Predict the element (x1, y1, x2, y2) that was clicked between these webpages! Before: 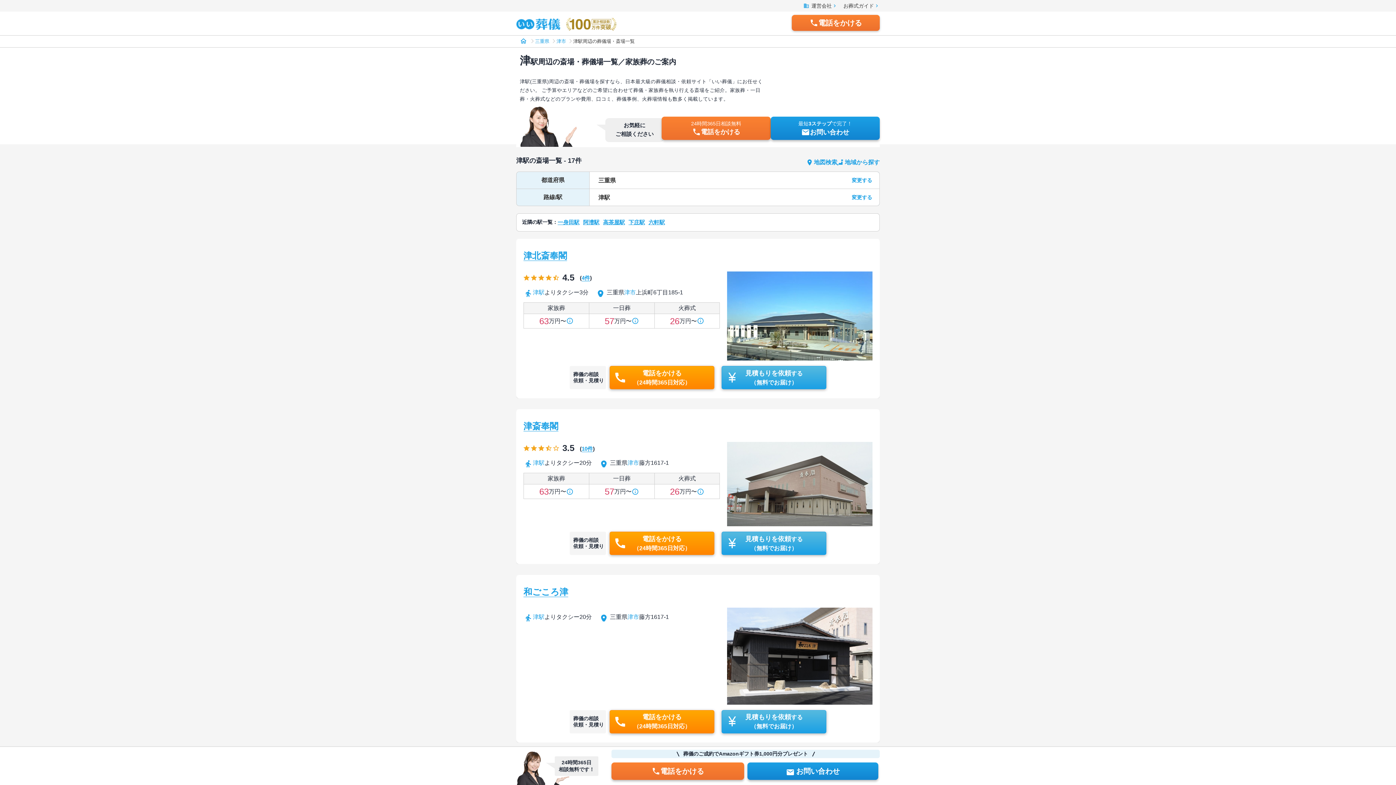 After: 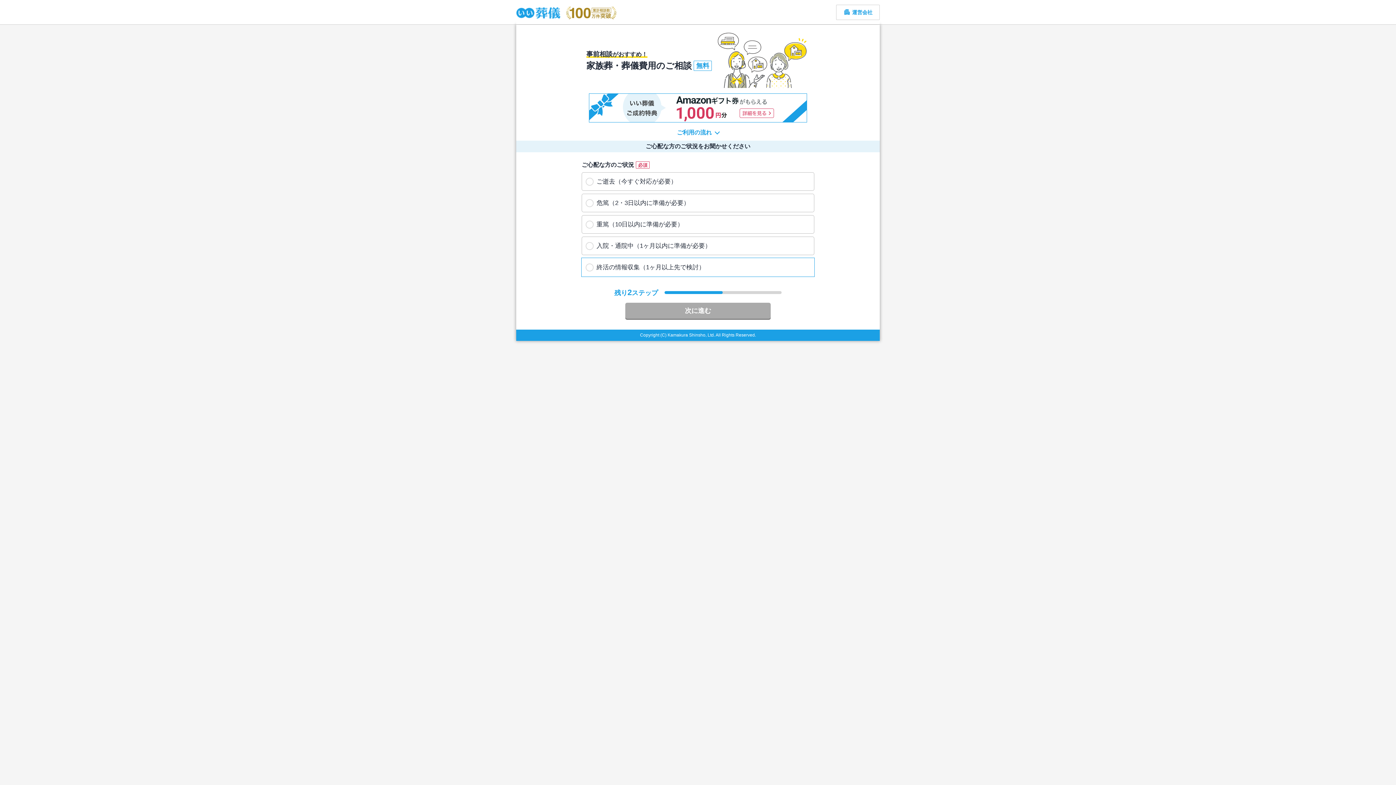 Action: label: mailお問い合わせ bbox: (747, 762, 878, 780)